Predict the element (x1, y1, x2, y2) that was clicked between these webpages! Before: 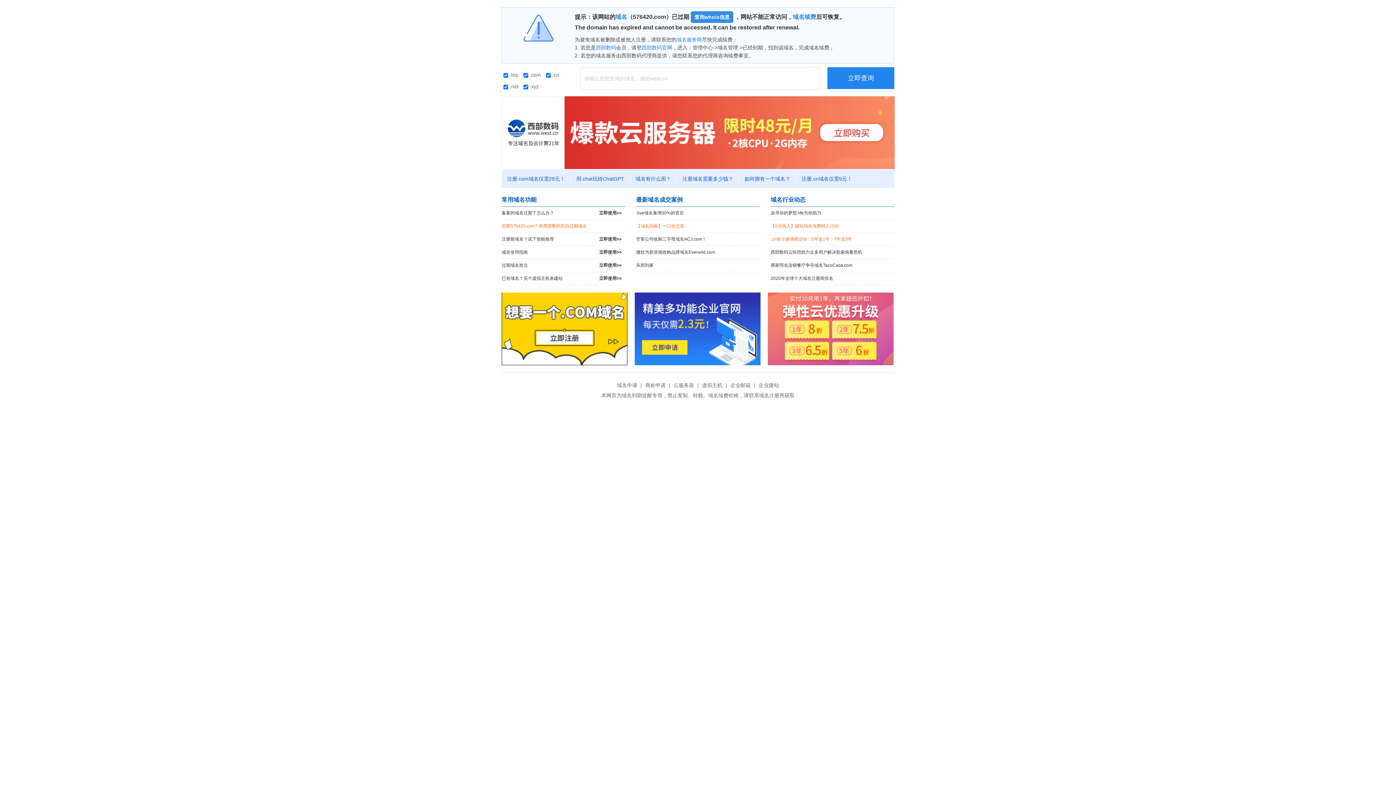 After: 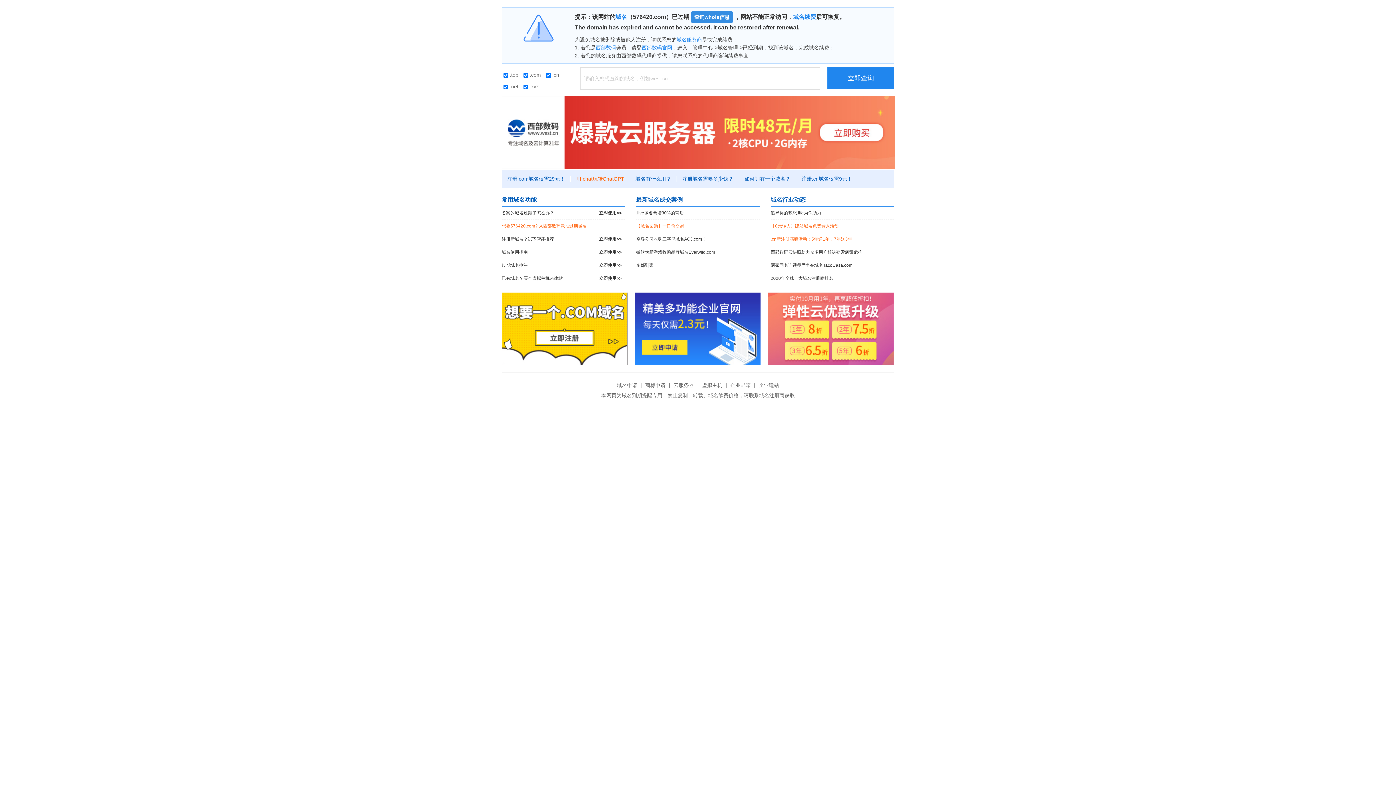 Action: bbox: (570, 176, 630, 181) label: 用.chat玩转ChatGPT